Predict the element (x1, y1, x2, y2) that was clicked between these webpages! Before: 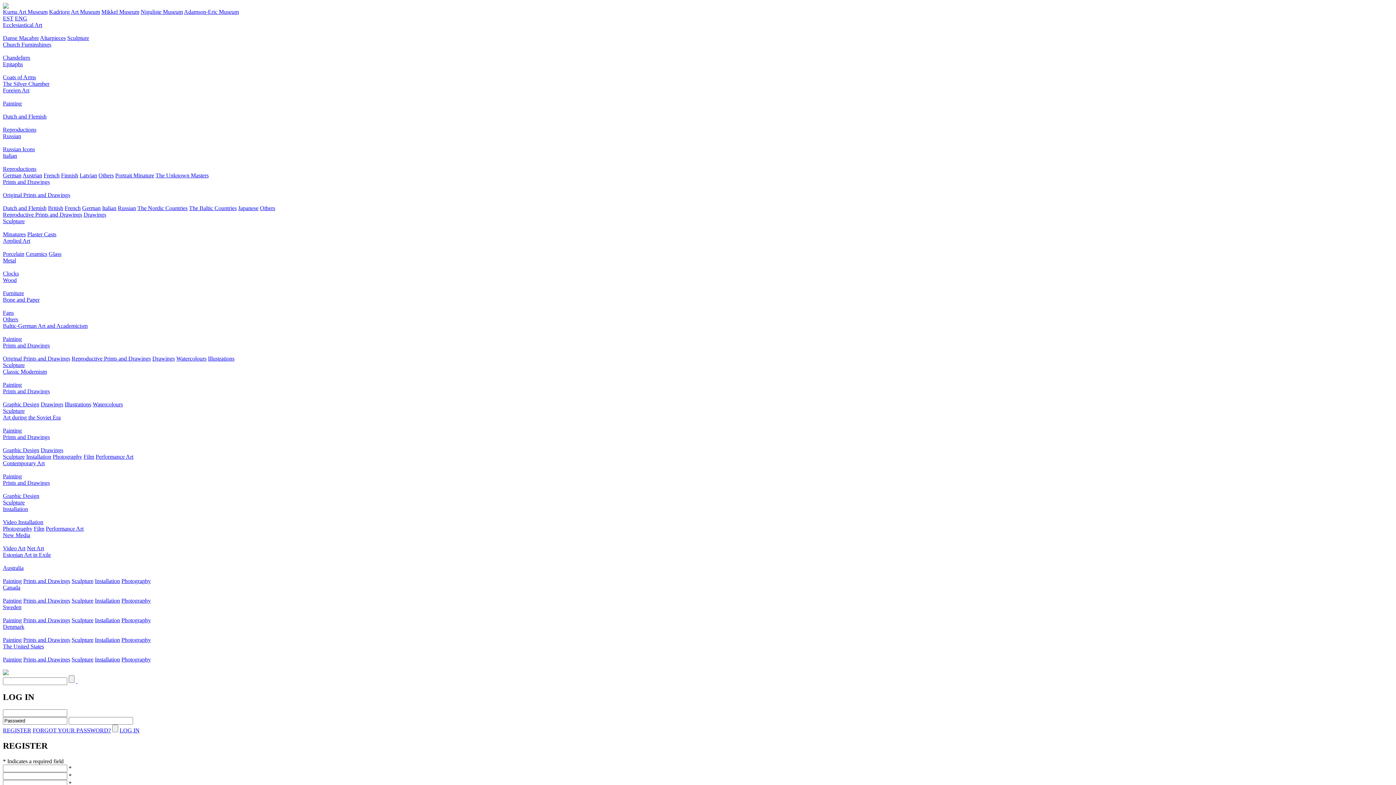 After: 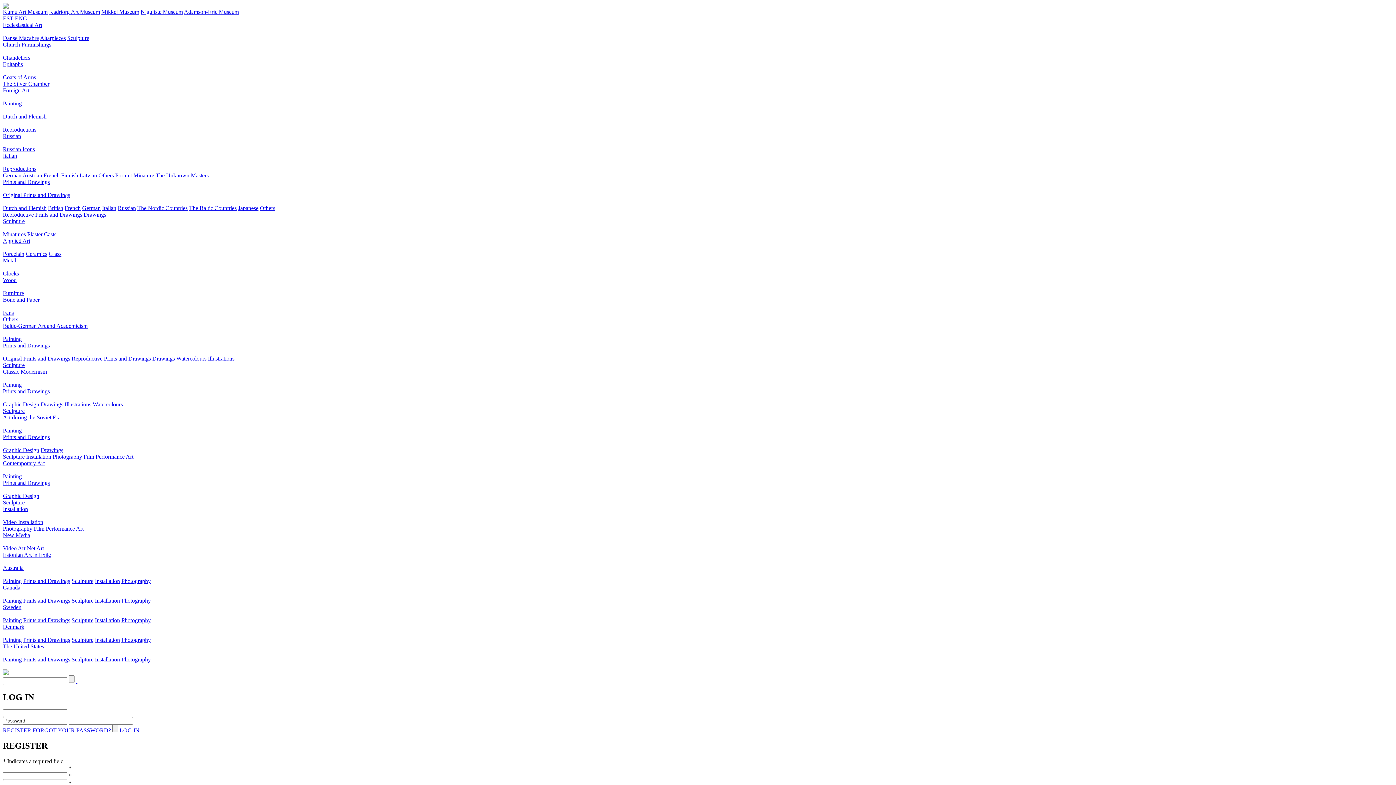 Action: bbox: (2, 519, 43, 525) label: Video Installation